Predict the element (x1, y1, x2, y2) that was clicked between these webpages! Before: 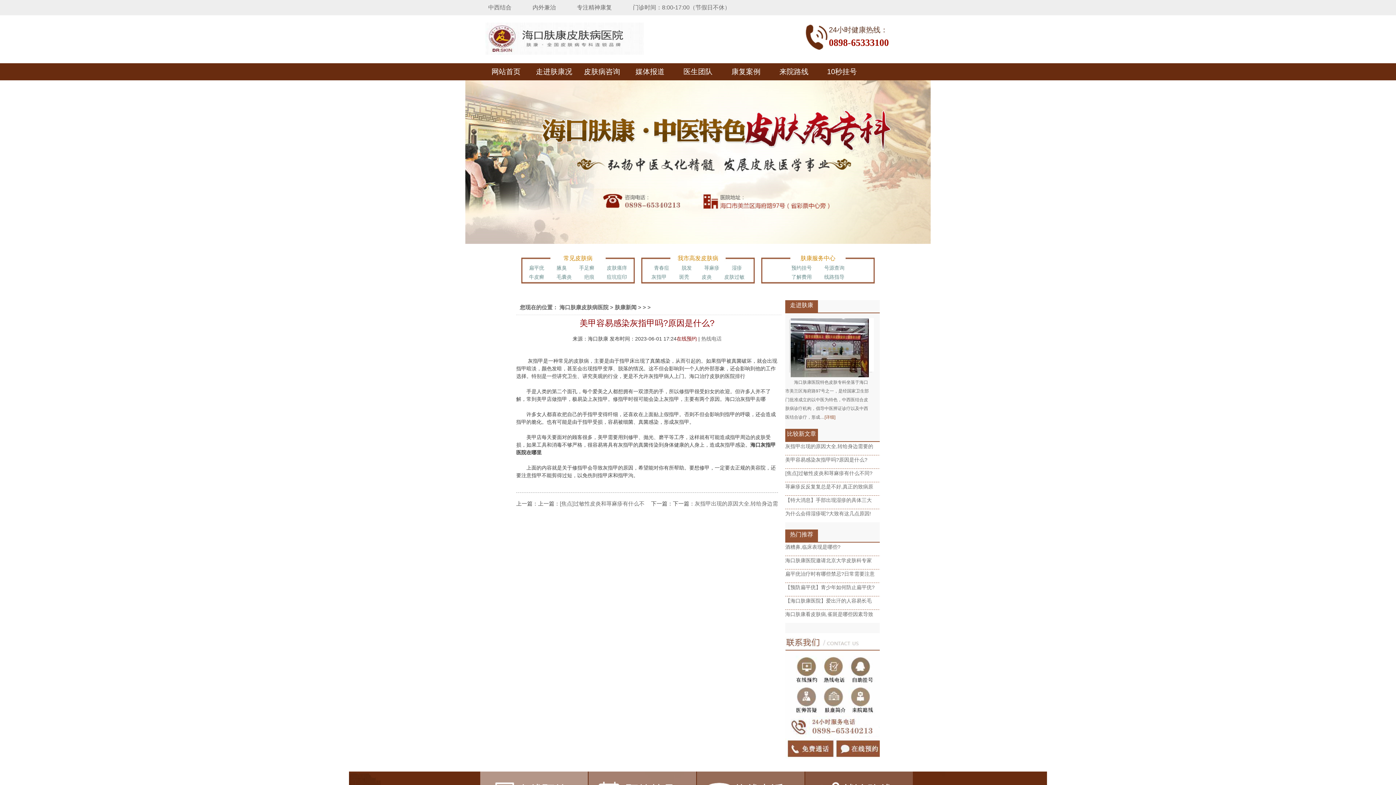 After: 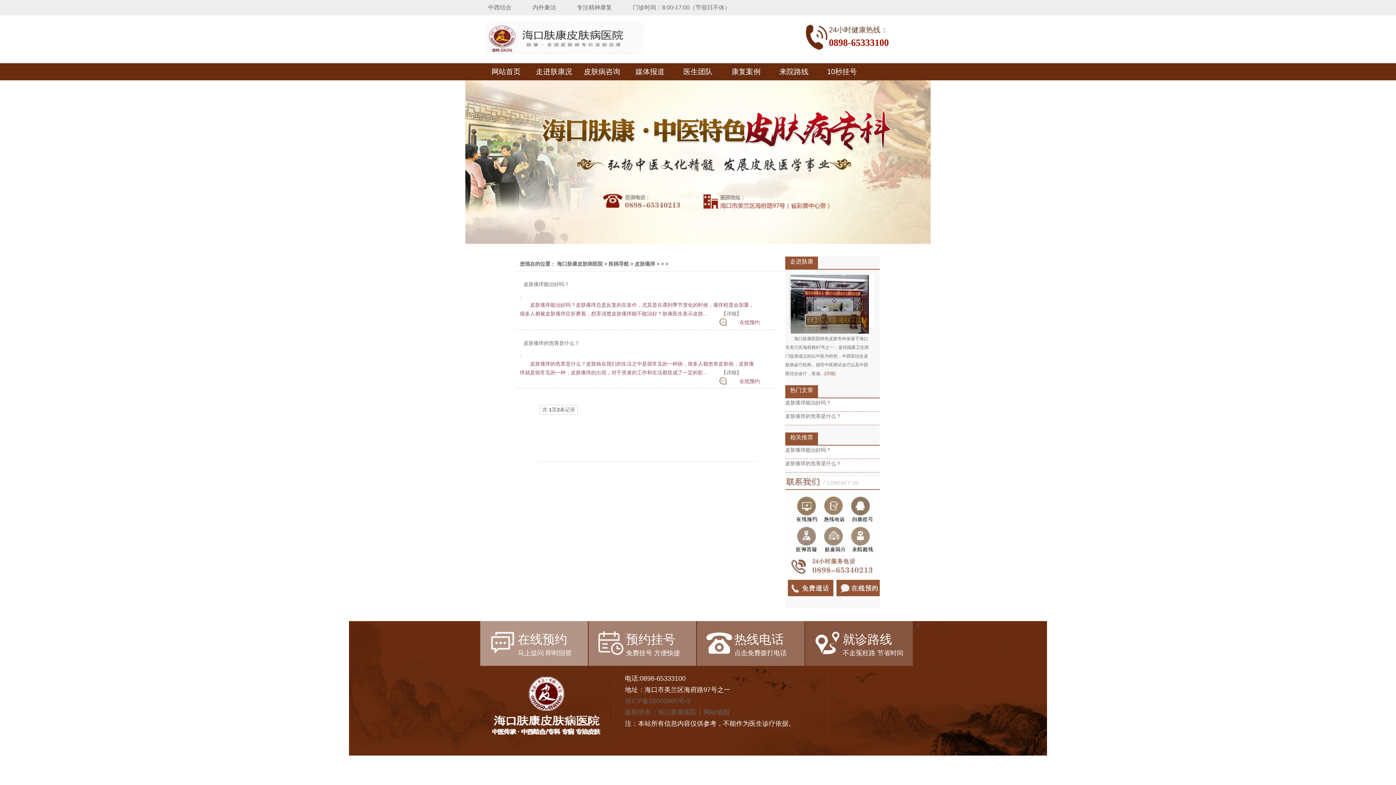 Action: bbox: (606, 265, 627, 270) label: 皮肤瘙痒